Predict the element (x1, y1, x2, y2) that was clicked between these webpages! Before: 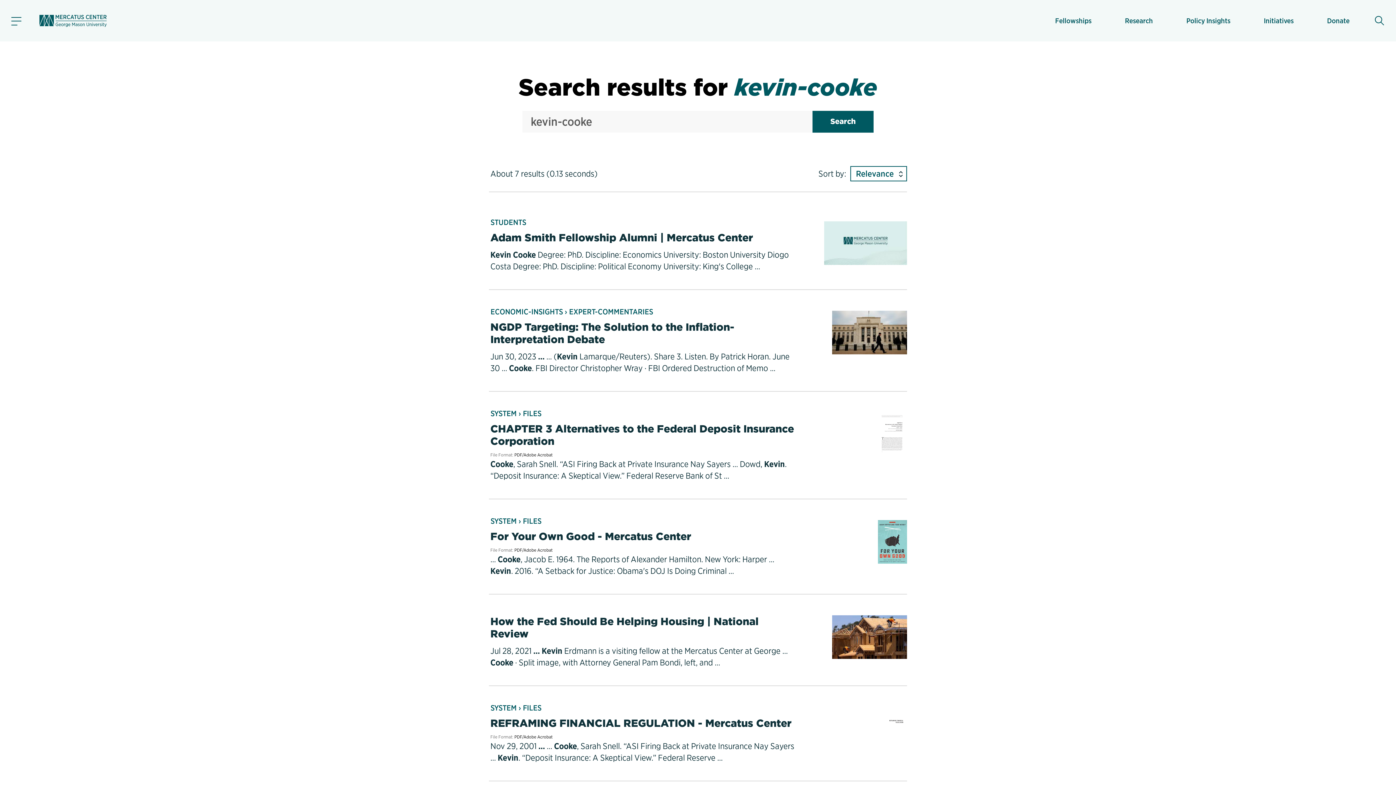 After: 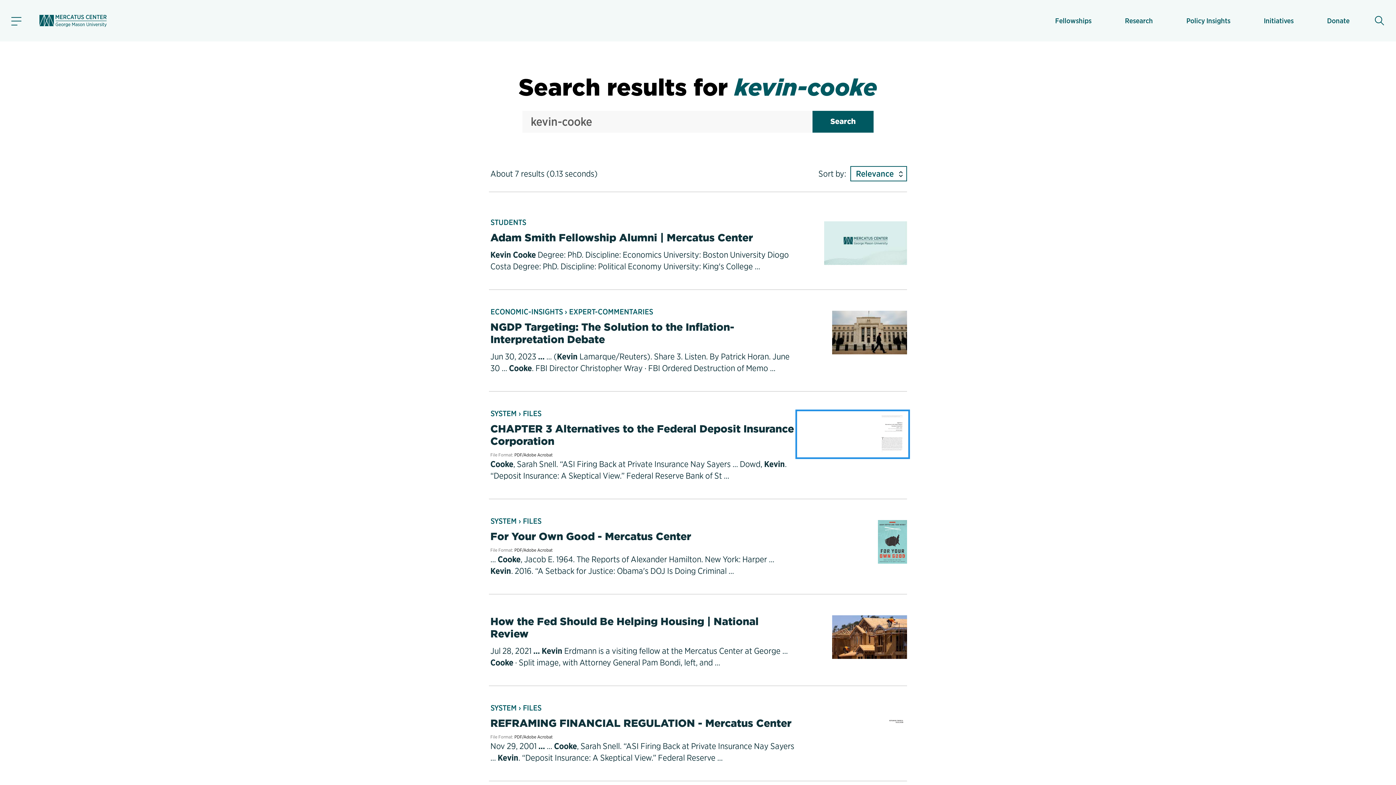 Action: bbox: (798, 412, 907, 456)